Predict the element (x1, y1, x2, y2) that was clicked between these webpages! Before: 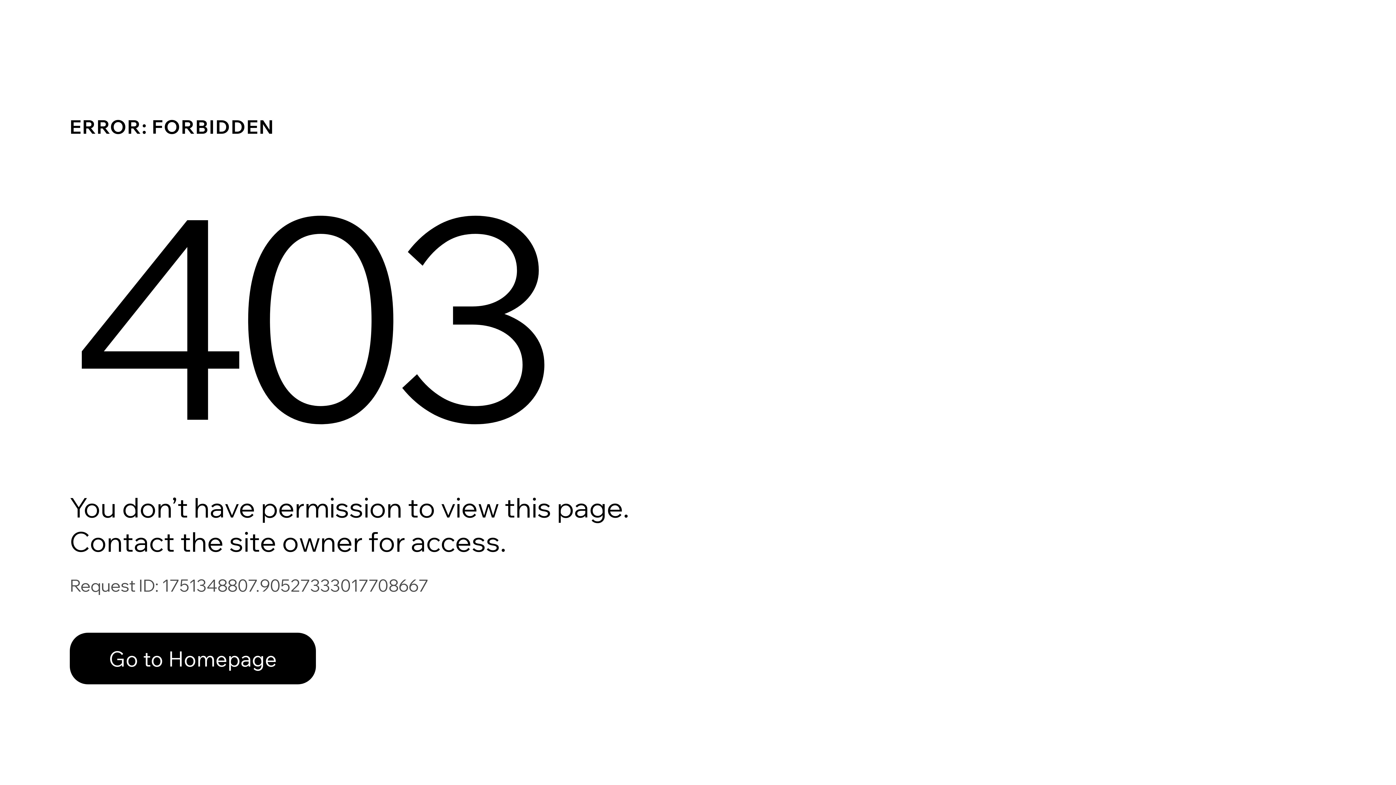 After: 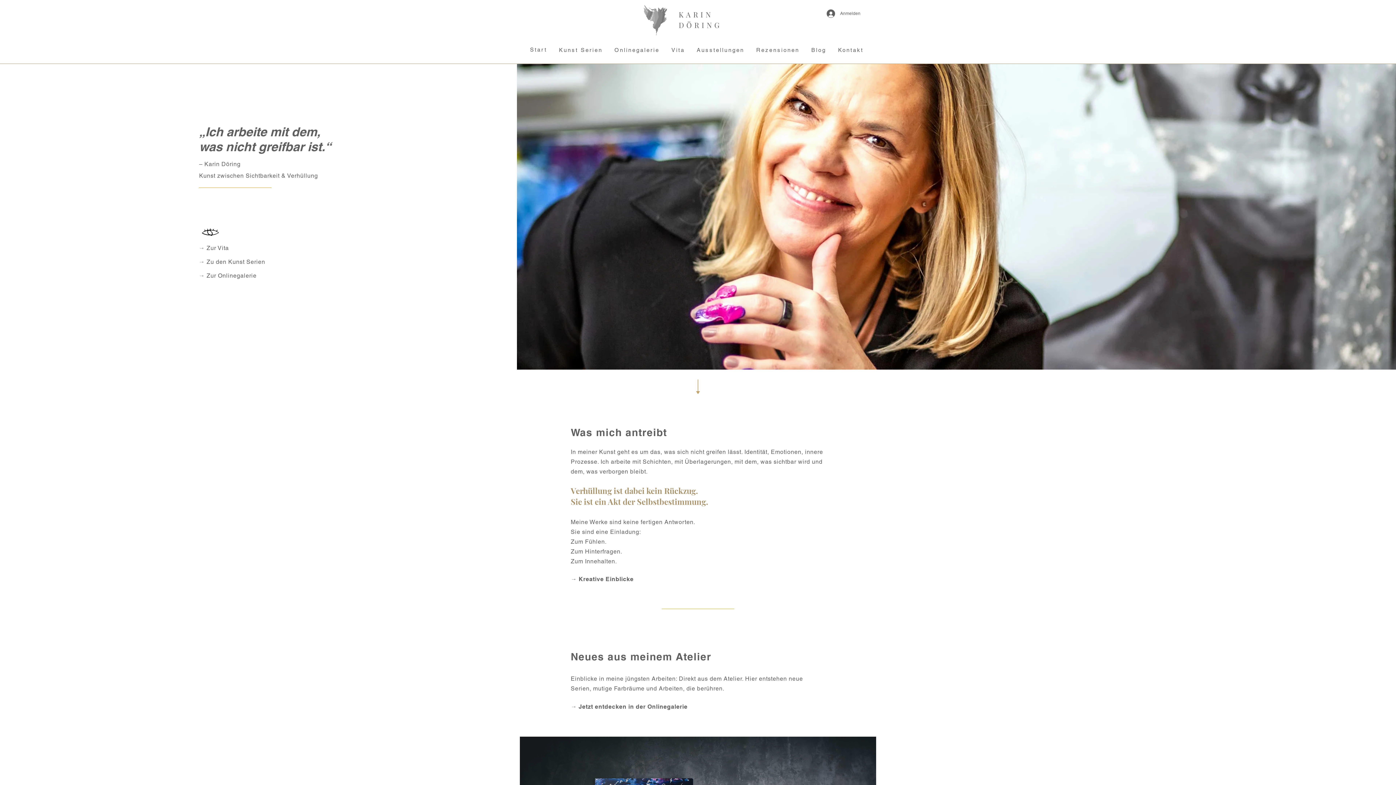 Action: bbox: (69, 617, 768, 694) label: Go to Homepage